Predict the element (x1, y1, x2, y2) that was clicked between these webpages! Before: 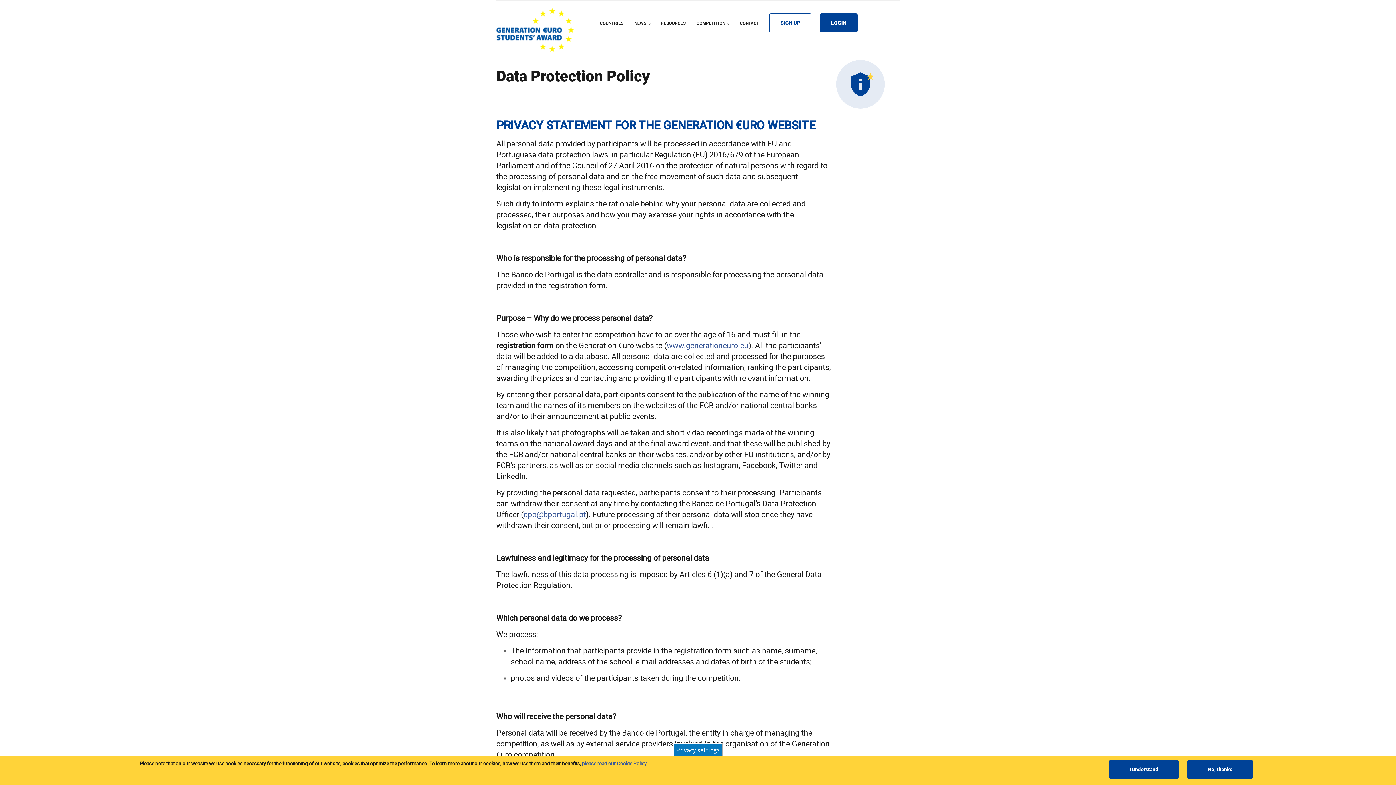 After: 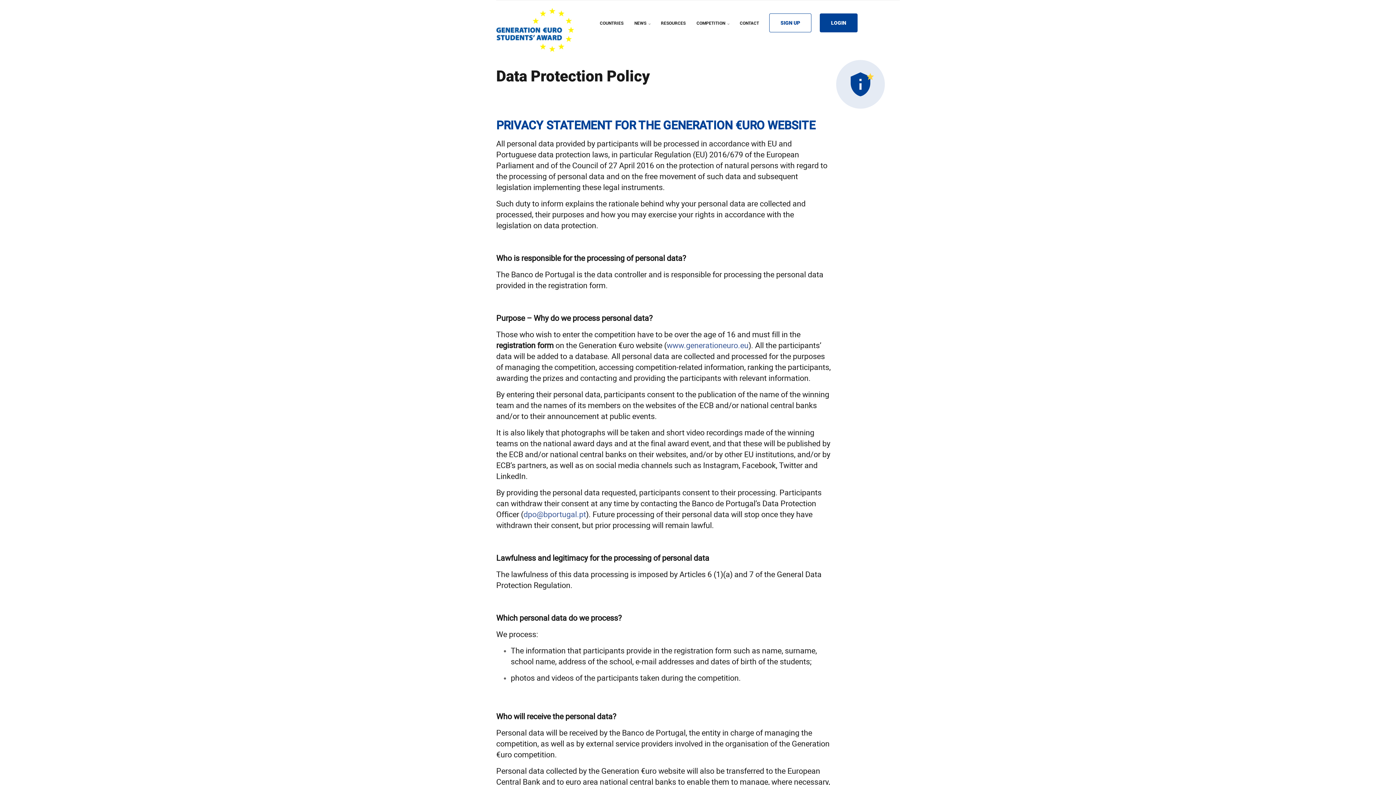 Action: bbox: (1187, 760, 1253, 779) label: No, thanks